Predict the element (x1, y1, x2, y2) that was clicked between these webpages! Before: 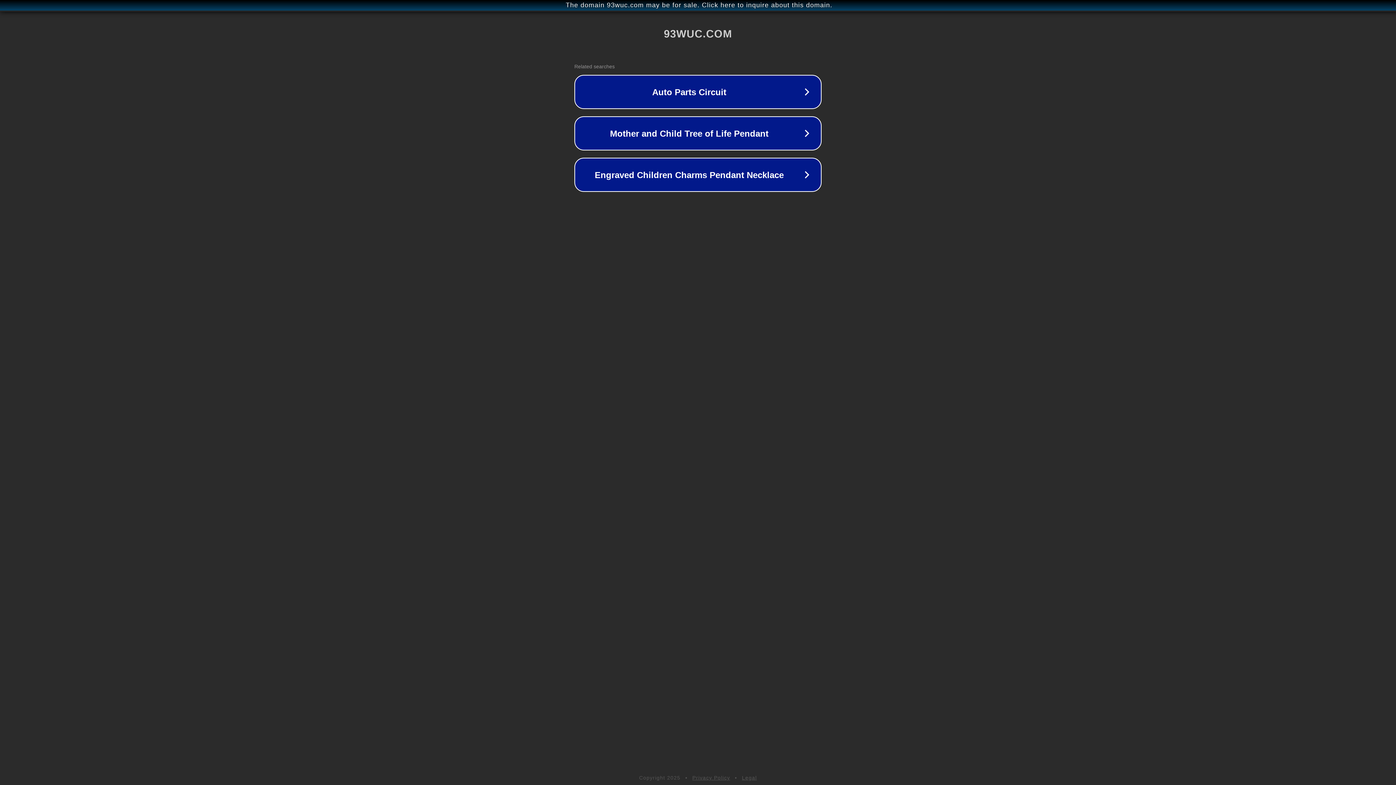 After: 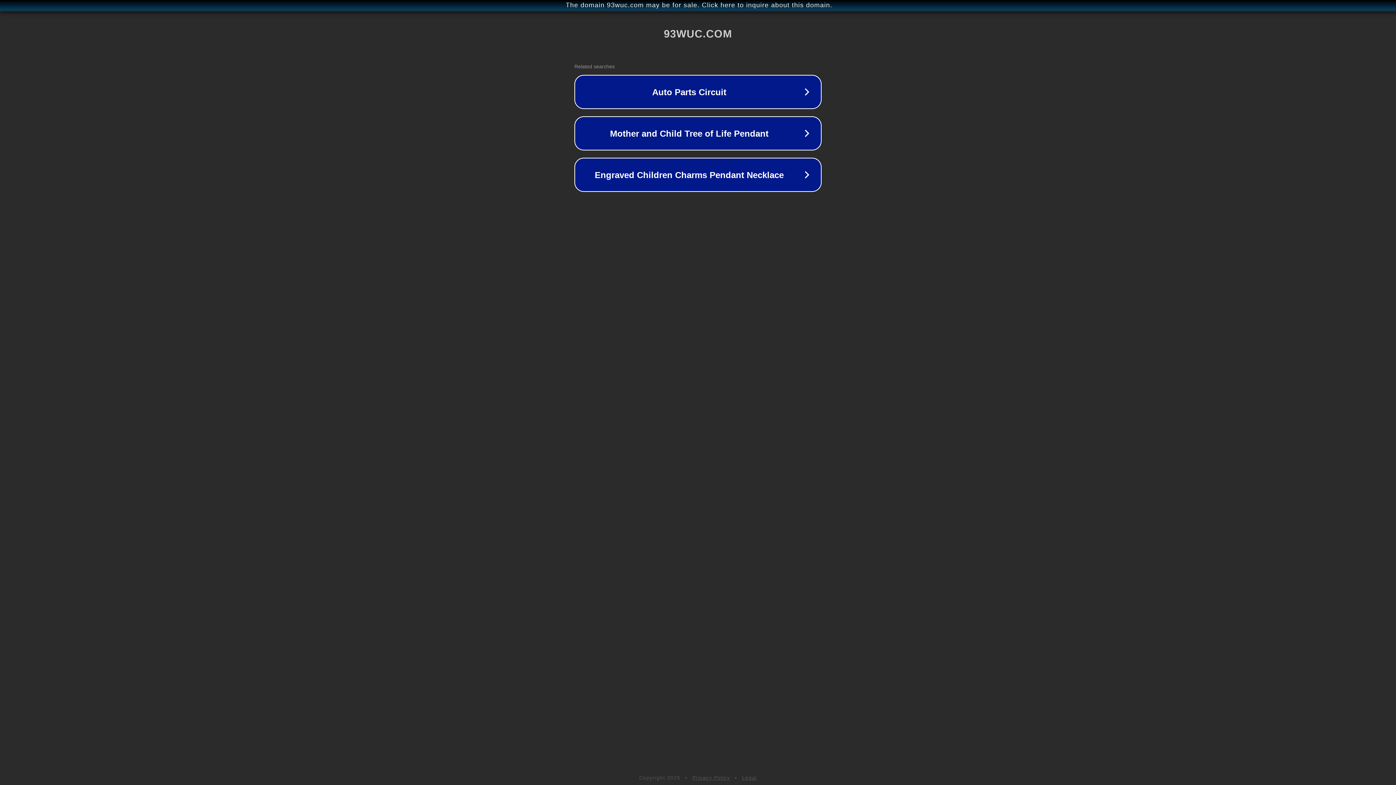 Action: label: Privacy Policy bbox: (692, 775, 730, 781)